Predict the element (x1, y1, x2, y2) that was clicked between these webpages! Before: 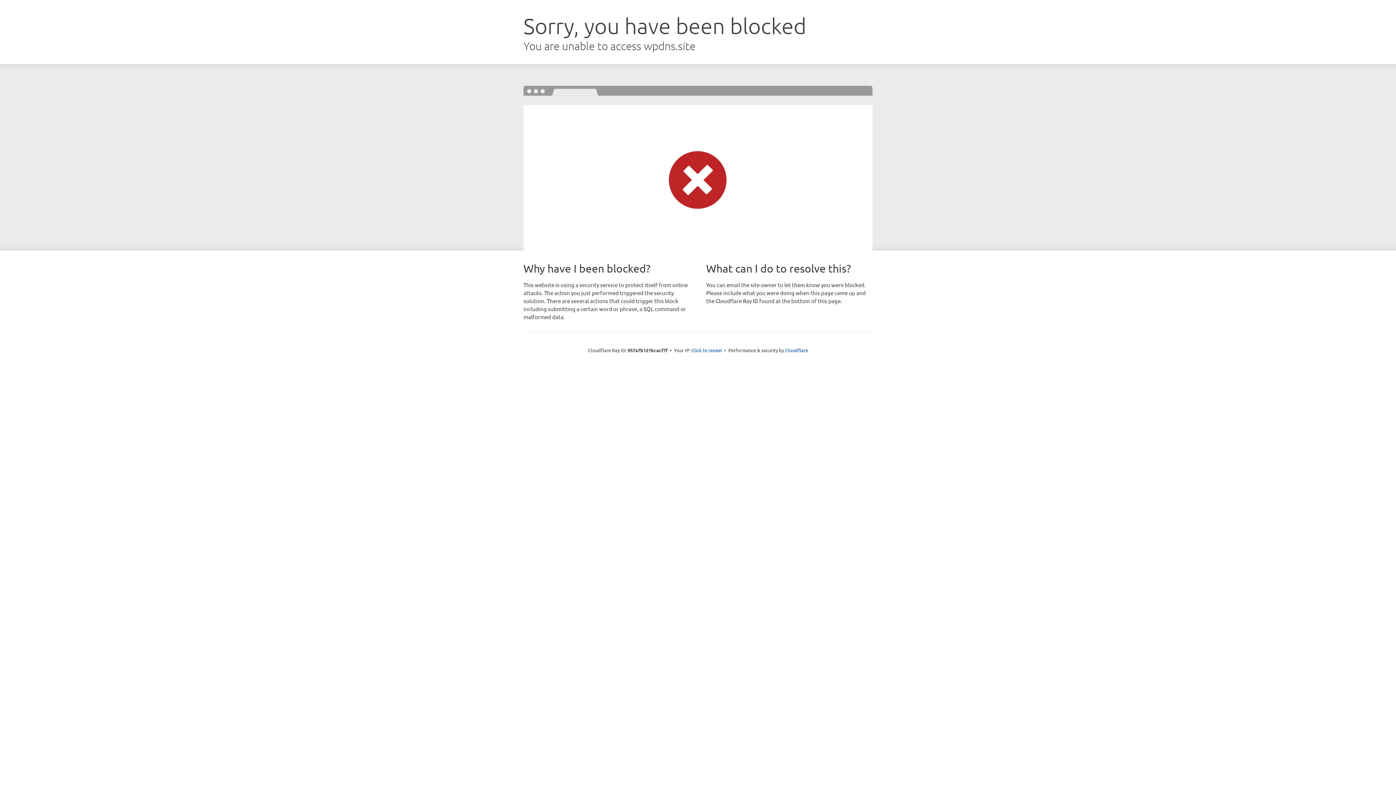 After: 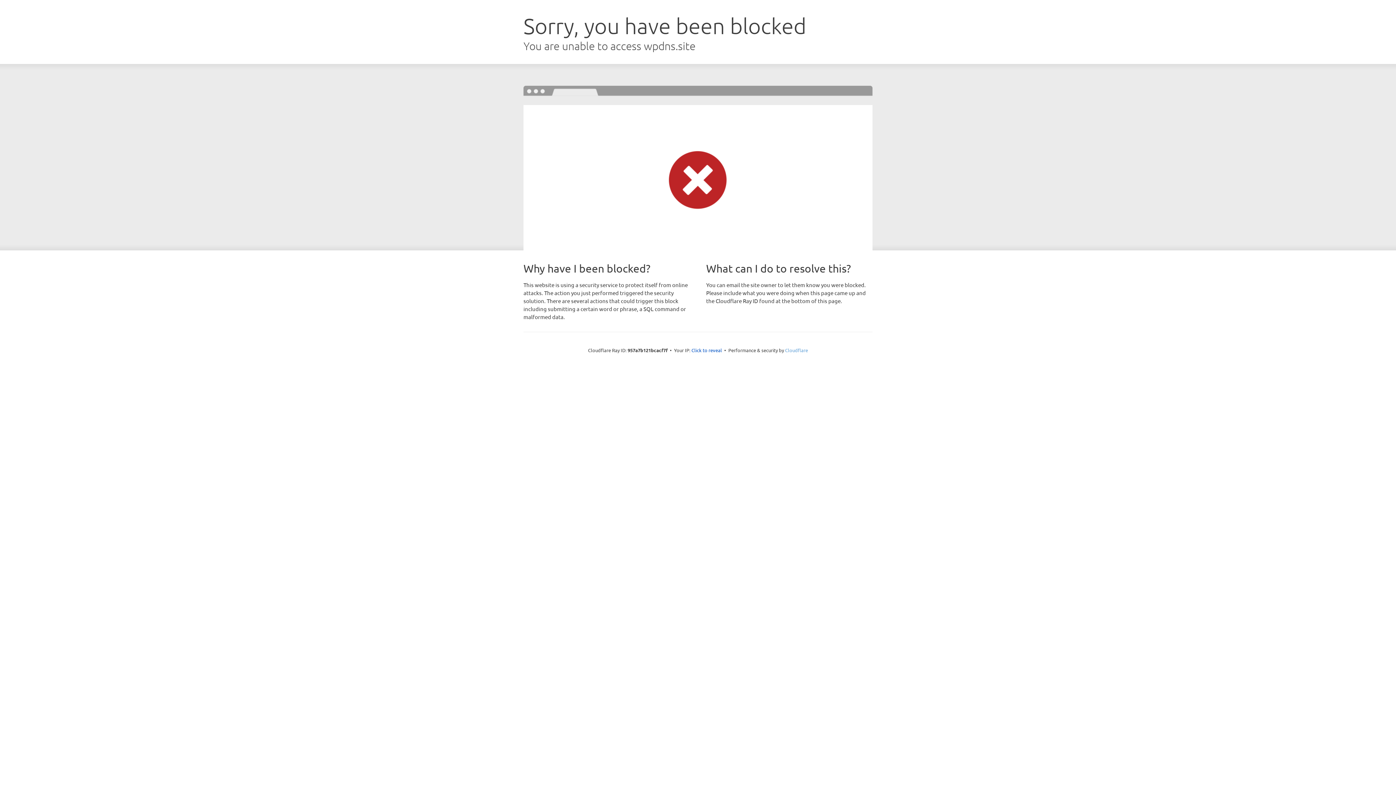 Action: bbox: (785, 347, 808, 353) label: Cloudflare